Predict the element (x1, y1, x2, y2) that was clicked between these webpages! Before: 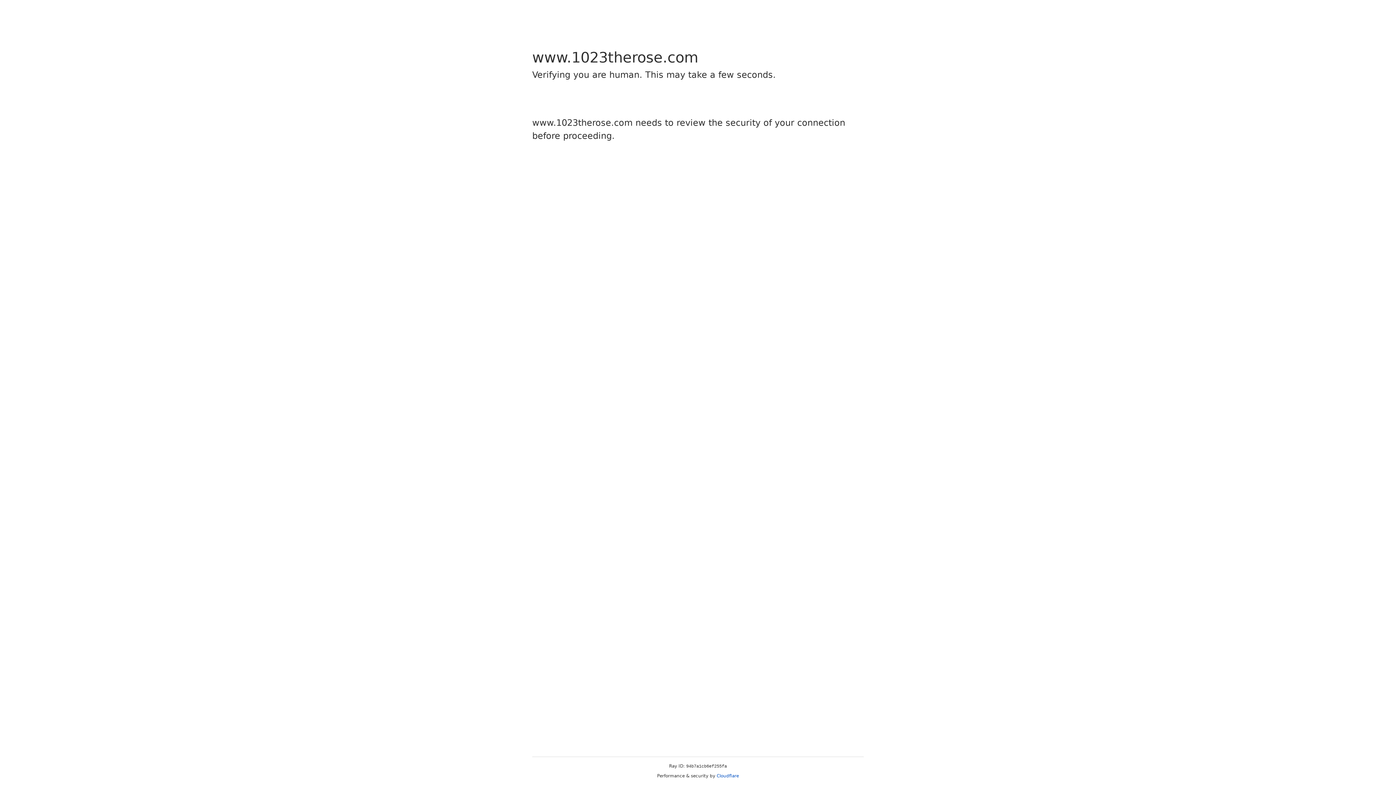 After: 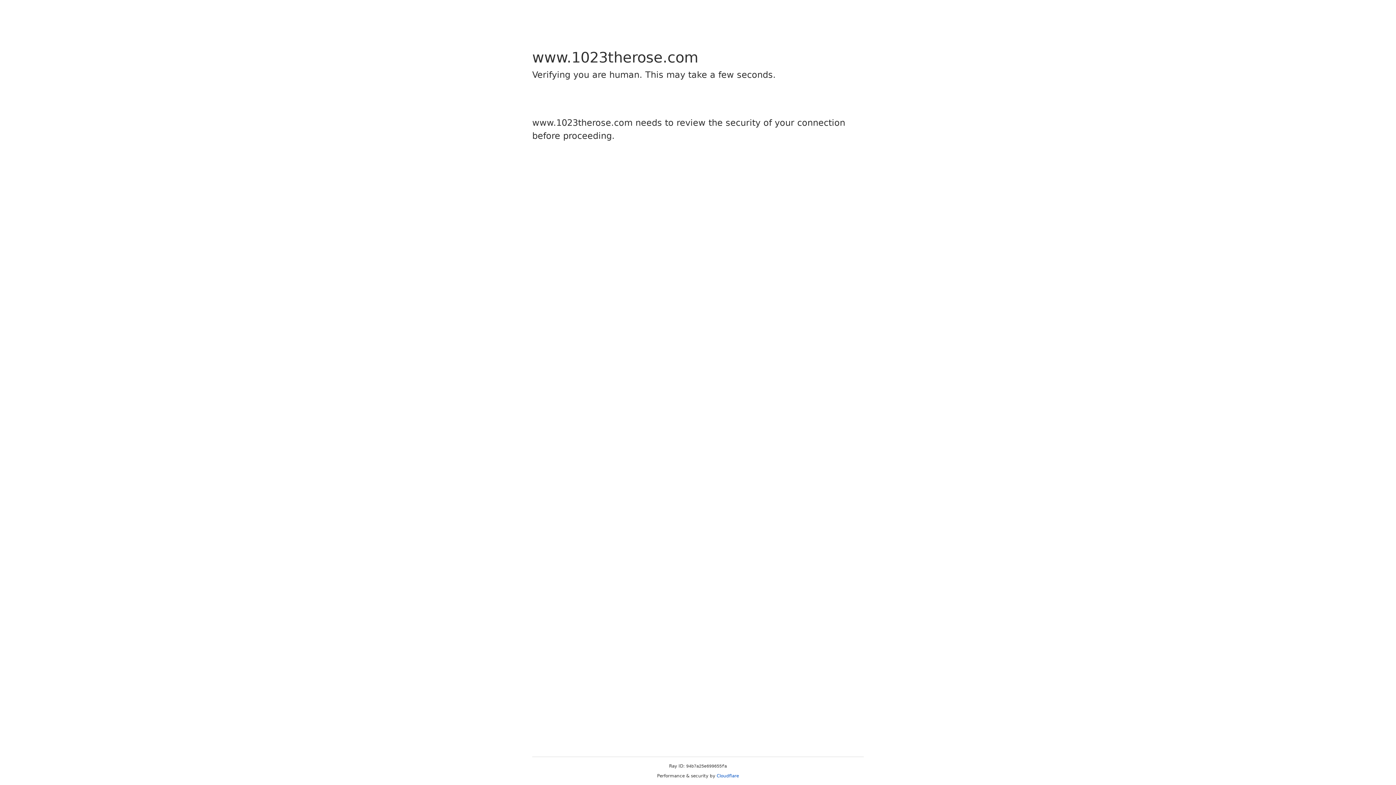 Action: label: Cloudflare bbox: (716, 773, 739, 778)